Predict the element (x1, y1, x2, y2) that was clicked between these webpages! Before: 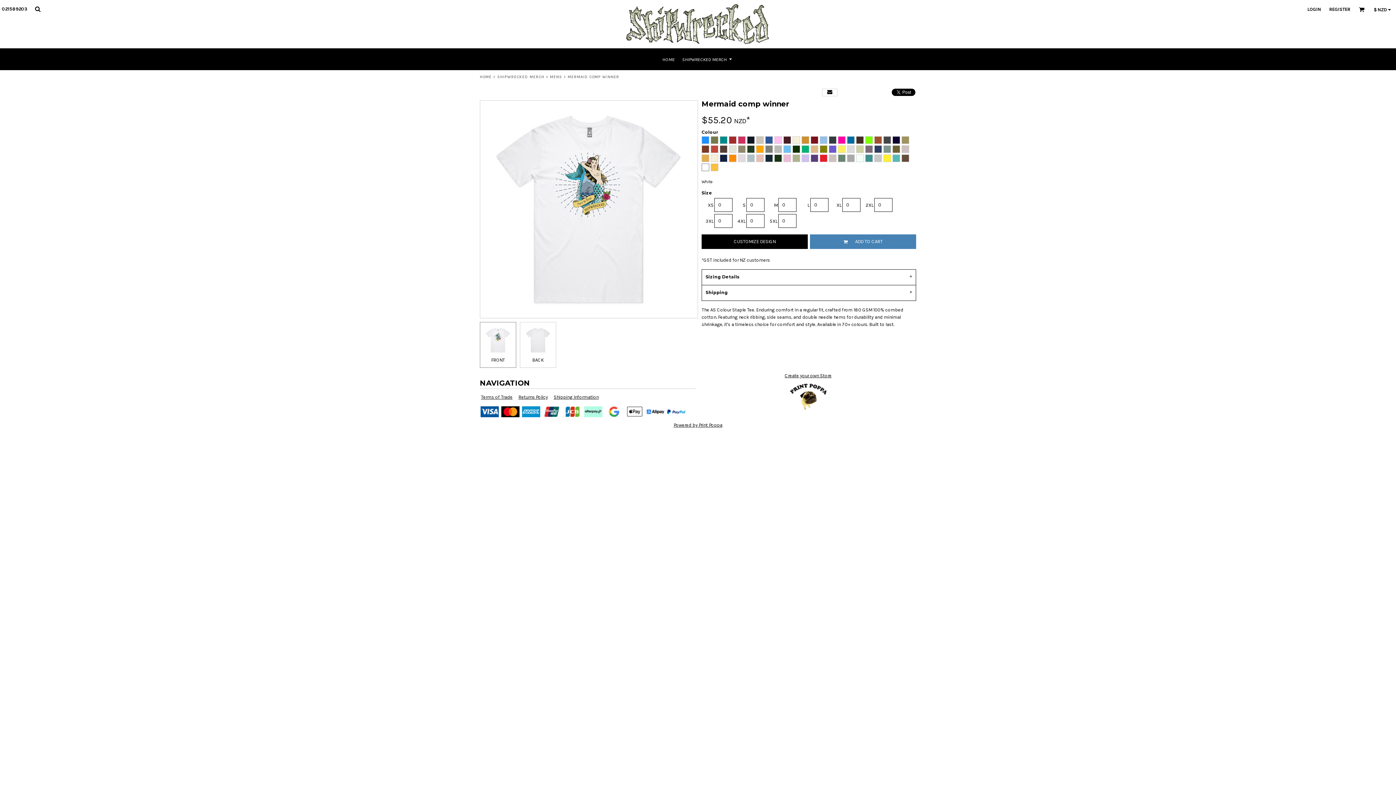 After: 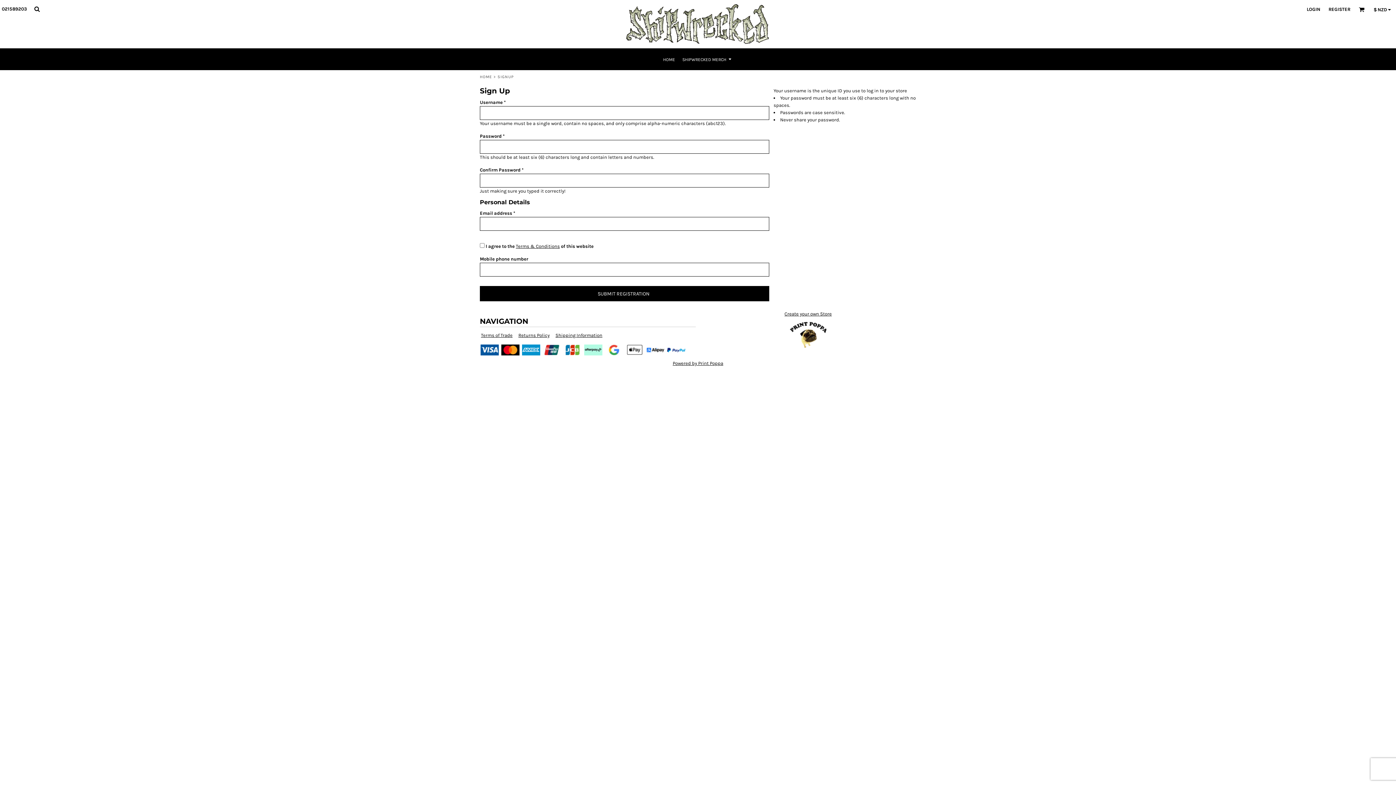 Action: label: REGISTER bbox: (1329, 6, 1350, 12)